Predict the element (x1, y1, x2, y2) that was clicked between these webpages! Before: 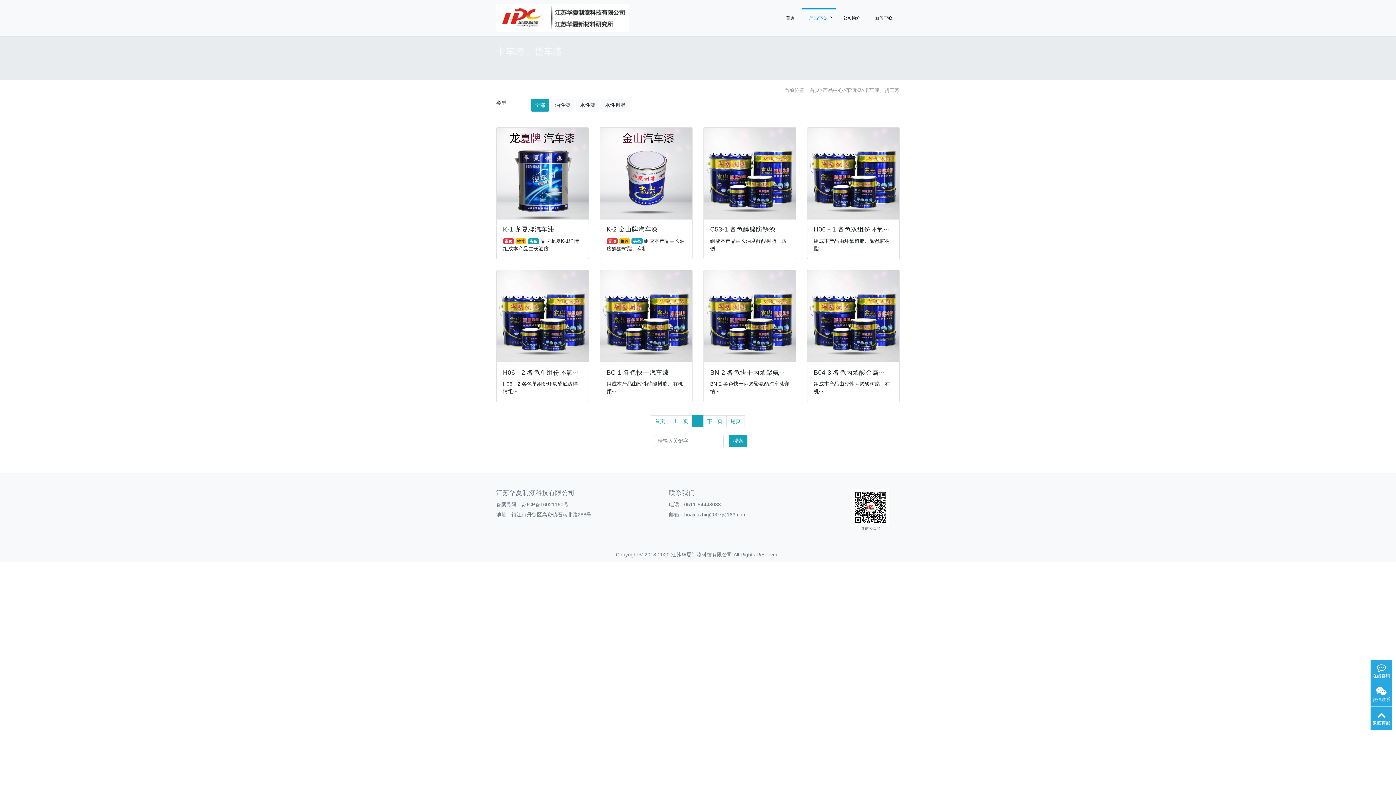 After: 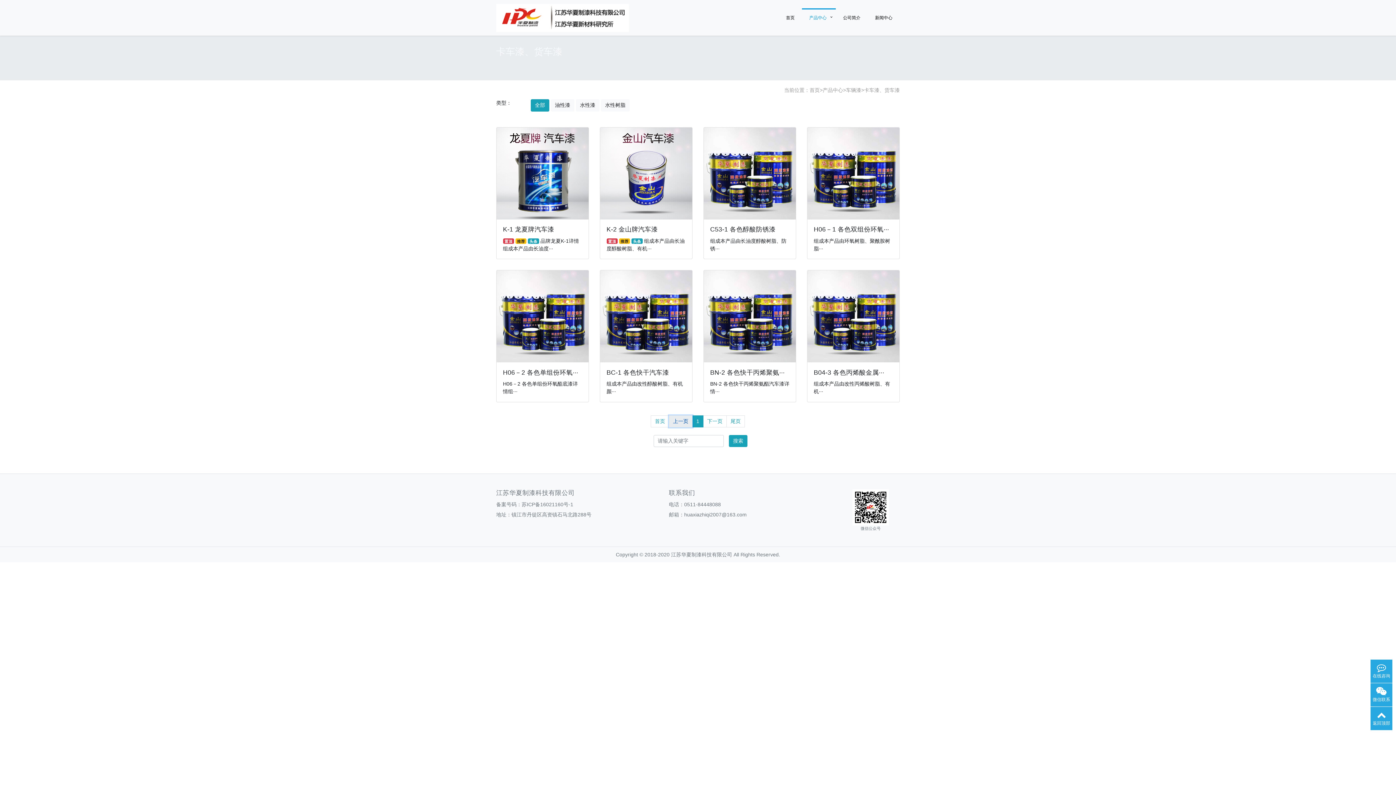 Action: label: 上一页 bbox: (669, 415, 692, 427)